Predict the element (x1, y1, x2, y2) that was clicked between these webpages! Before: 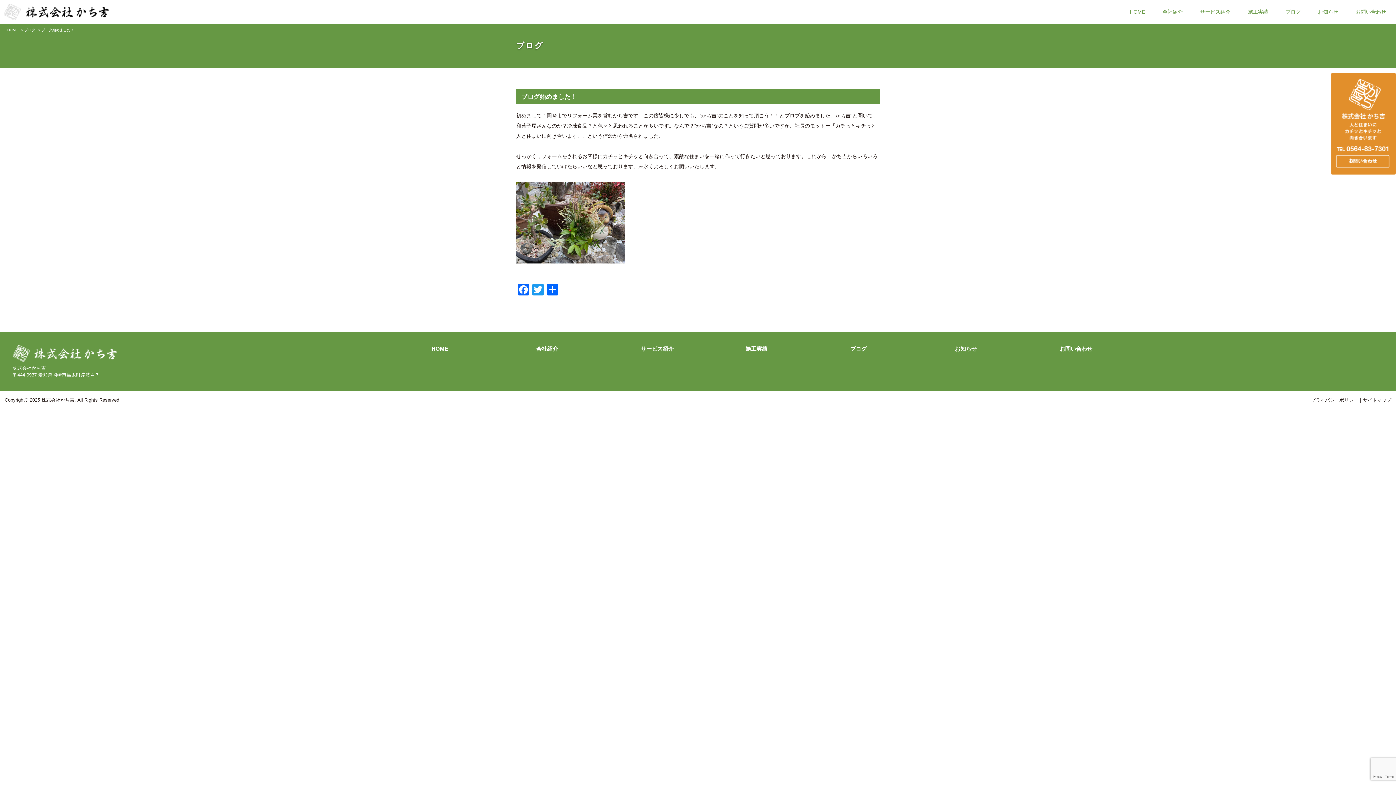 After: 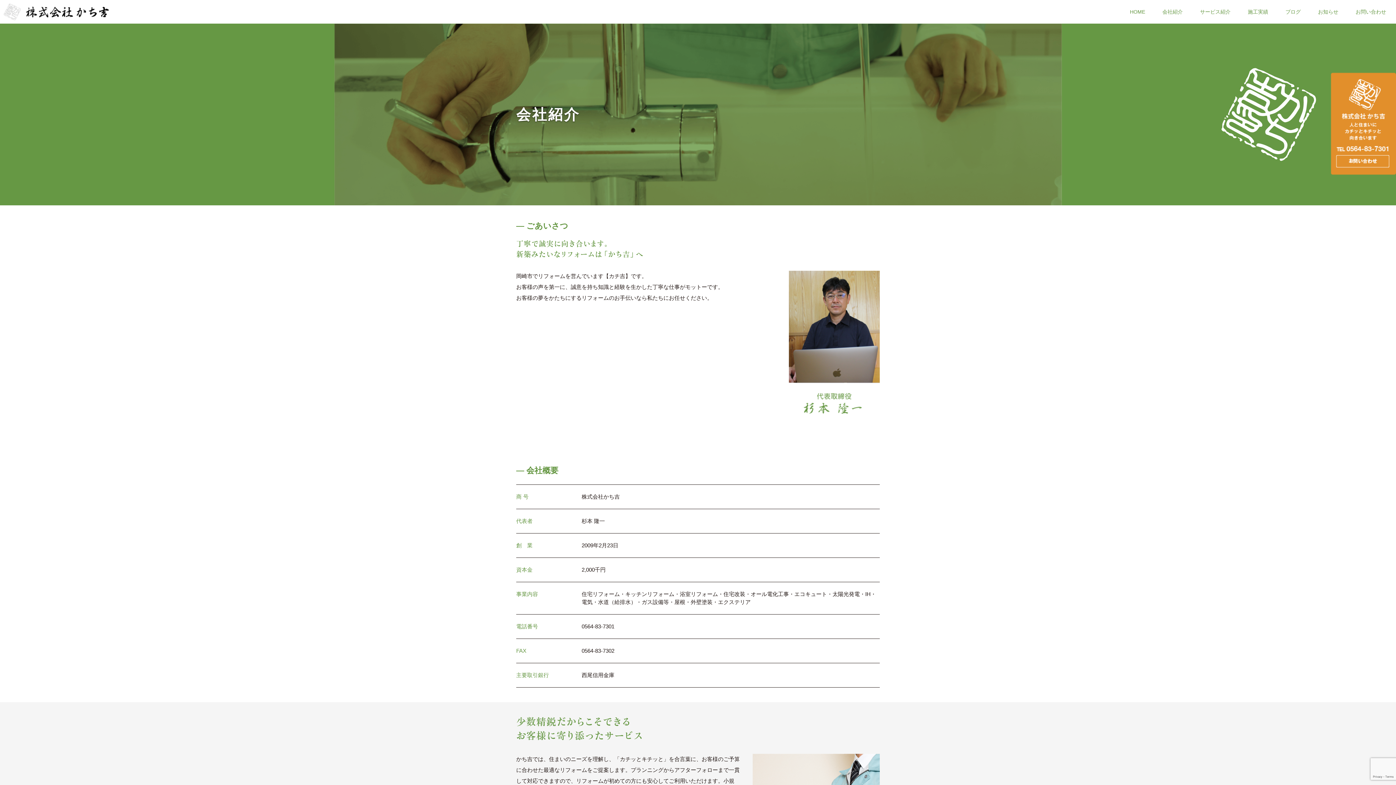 Action: label: 会社紹介 bbox: (1157, 2, 1188, 20)